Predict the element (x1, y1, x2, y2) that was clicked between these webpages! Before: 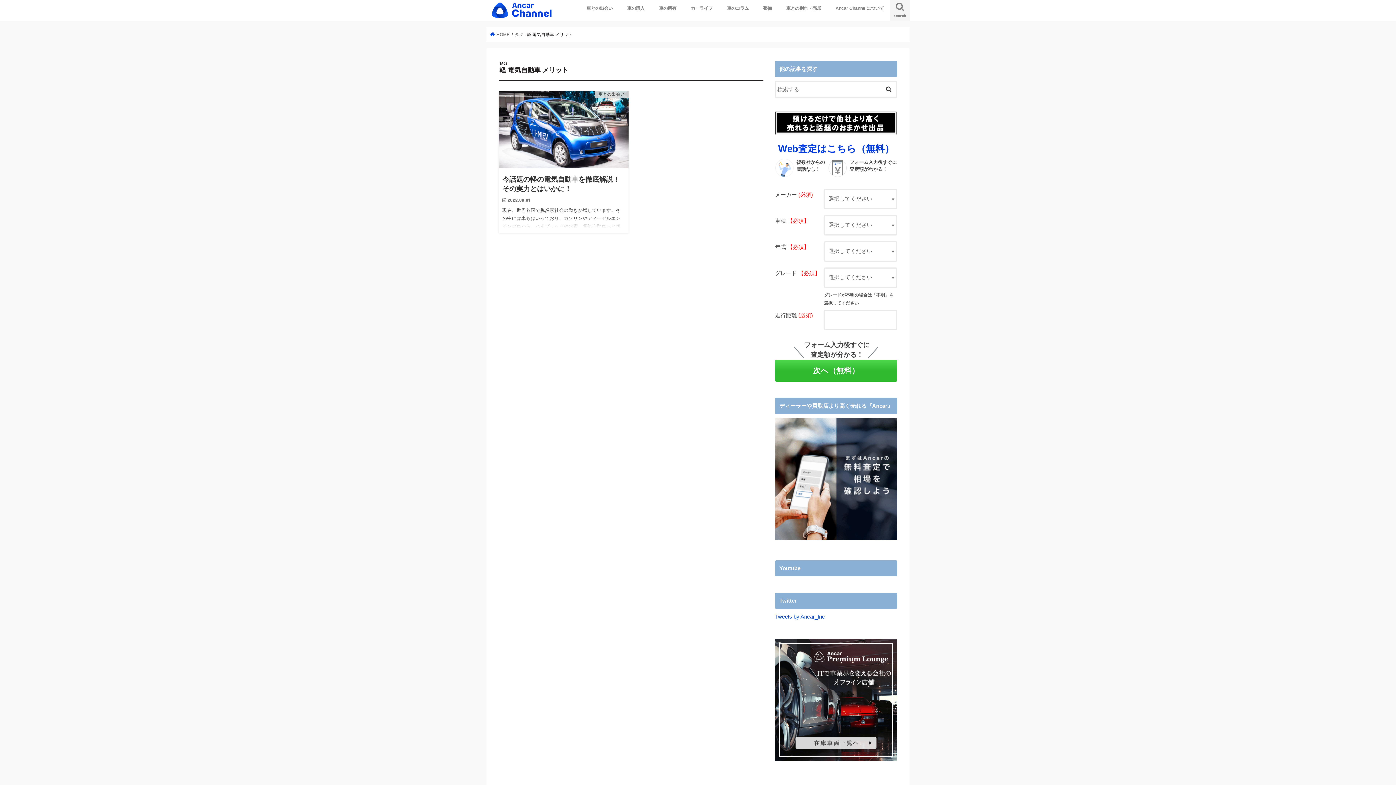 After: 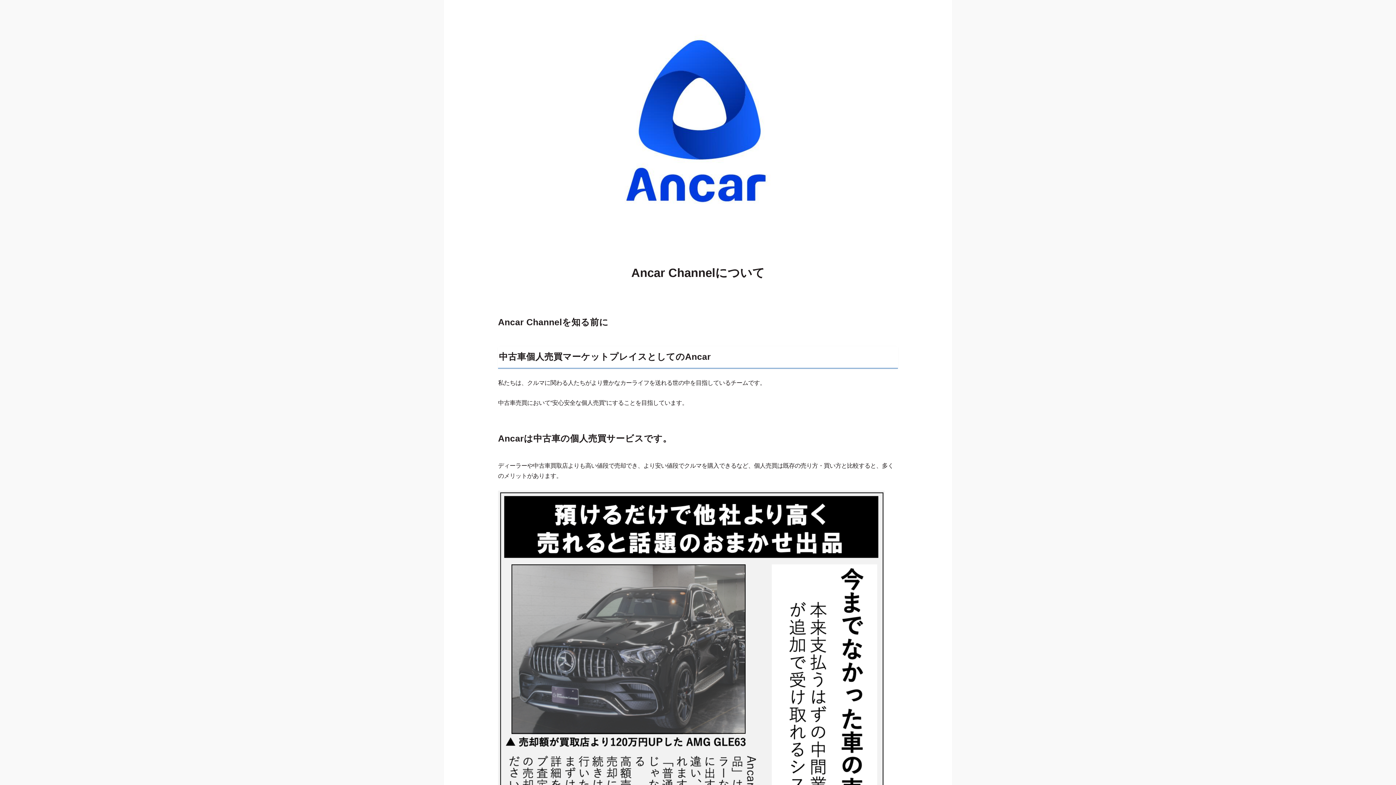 Action: label: Ancar Channelについて bbox: (828, 0, 891, 16)